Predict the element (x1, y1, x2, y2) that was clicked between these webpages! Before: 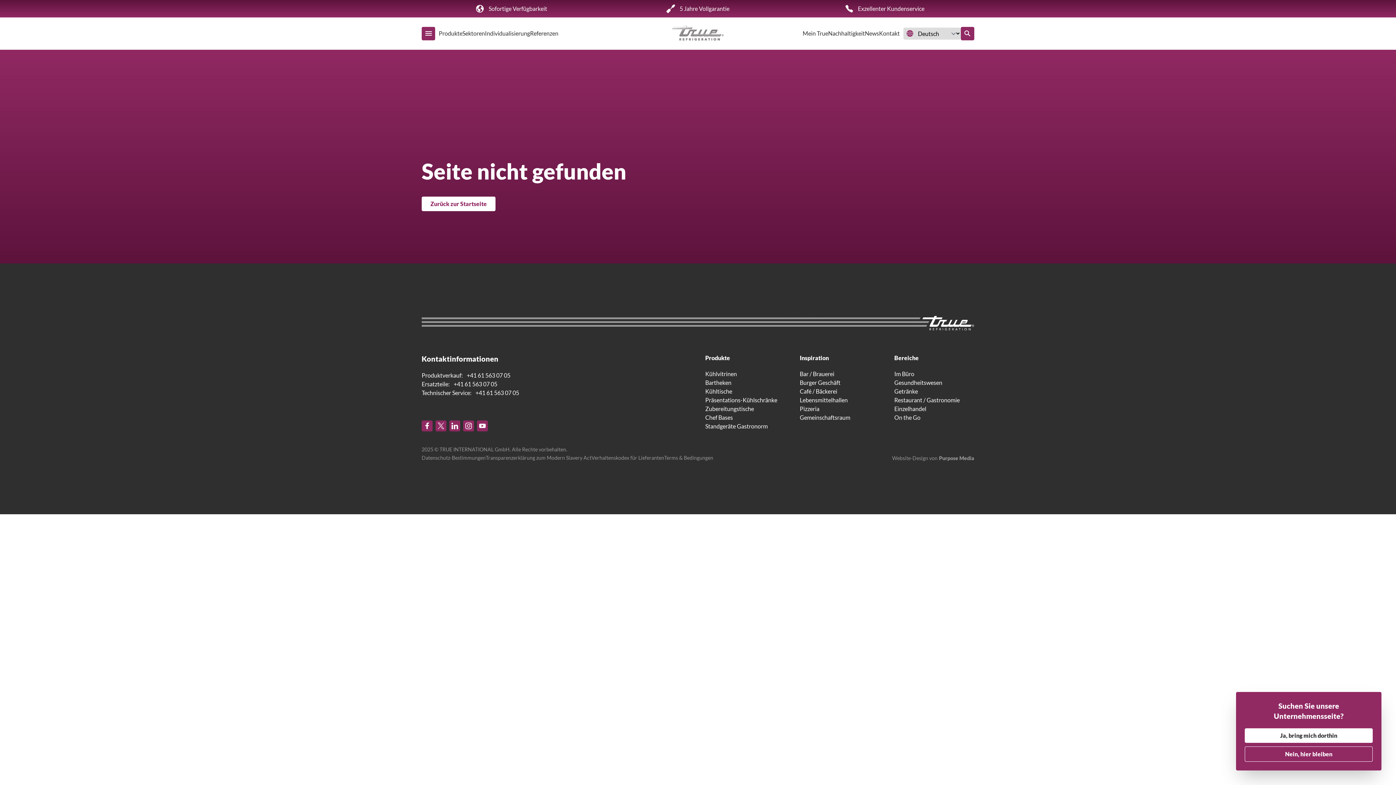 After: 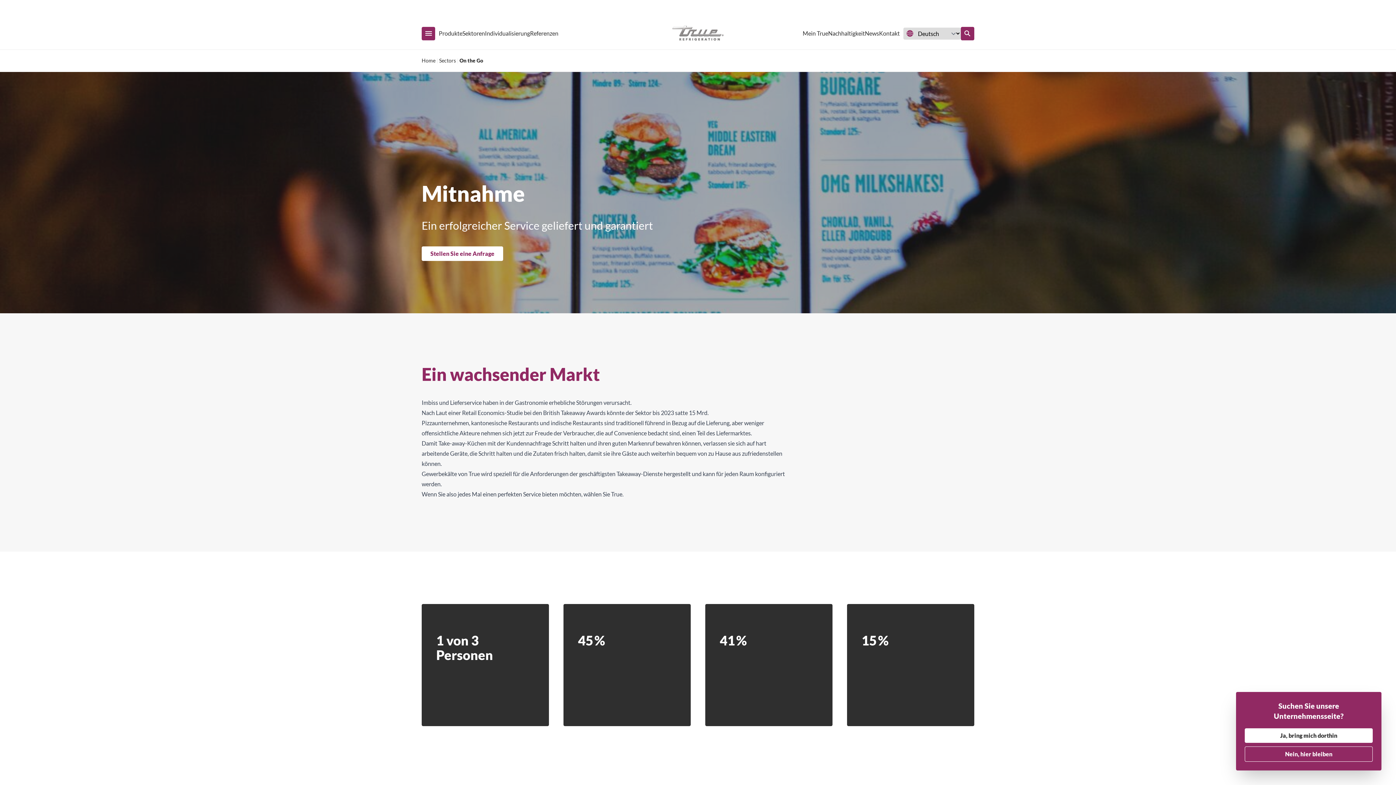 Action: bbox: (894, 414, 920, 420) label: On the Go